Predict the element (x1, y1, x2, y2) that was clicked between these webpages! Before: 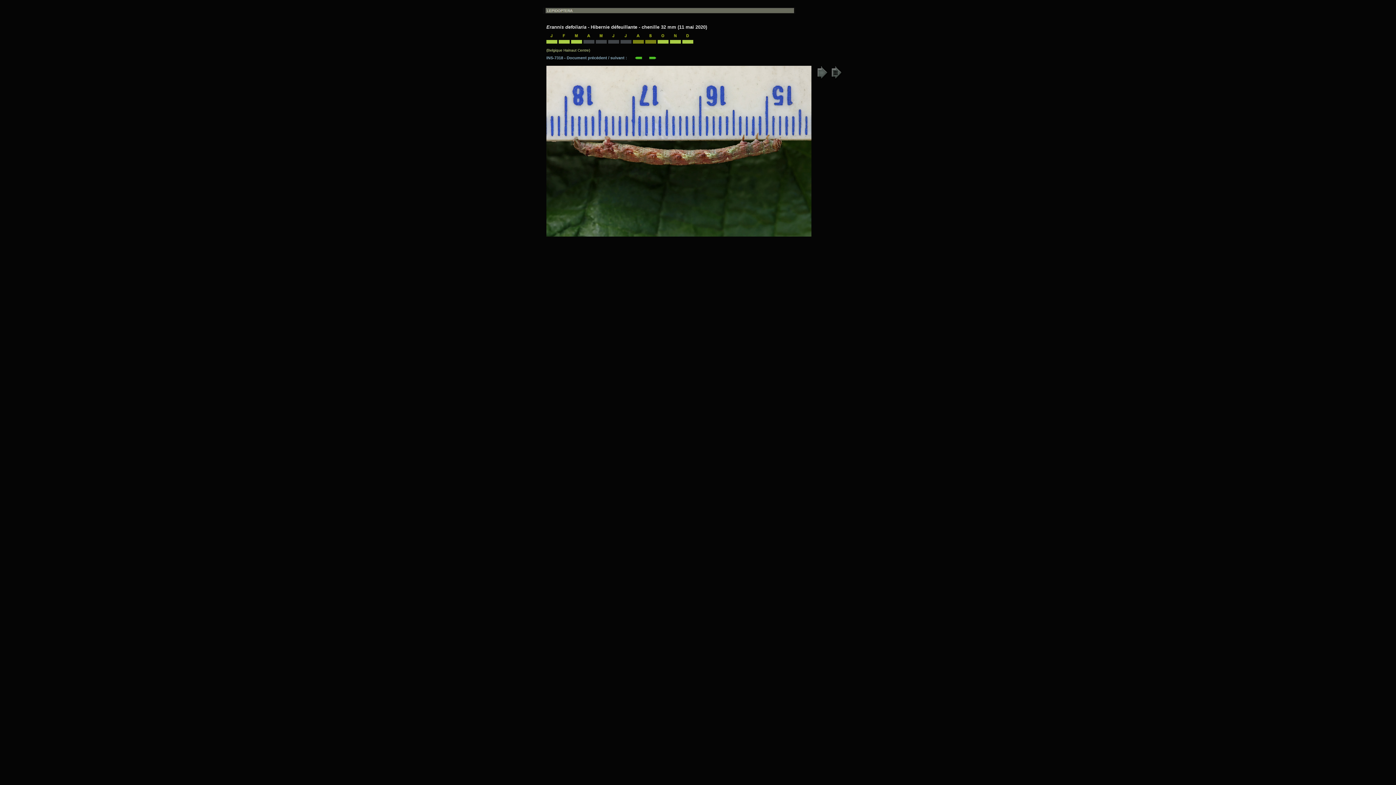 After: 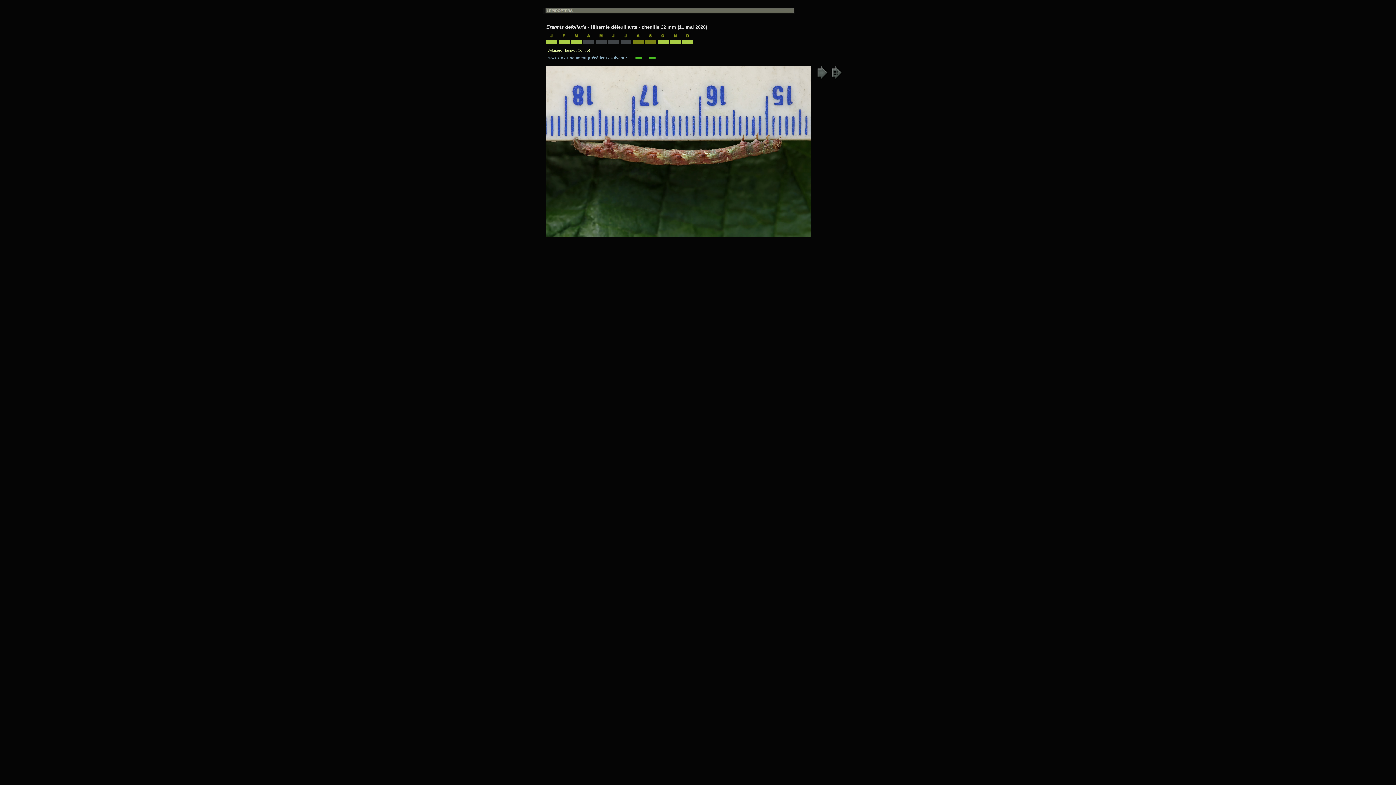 Action: bbox: (816, 66, 828, 71)